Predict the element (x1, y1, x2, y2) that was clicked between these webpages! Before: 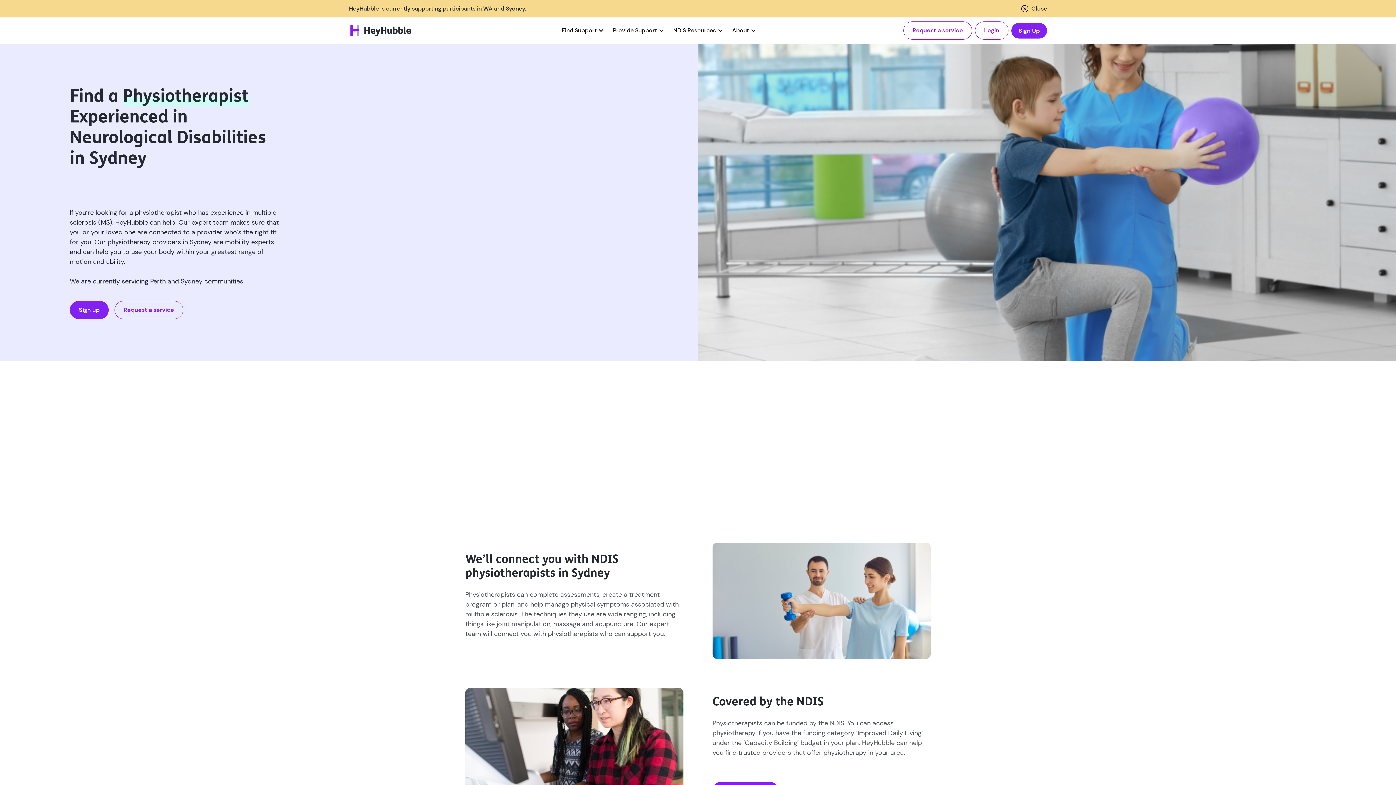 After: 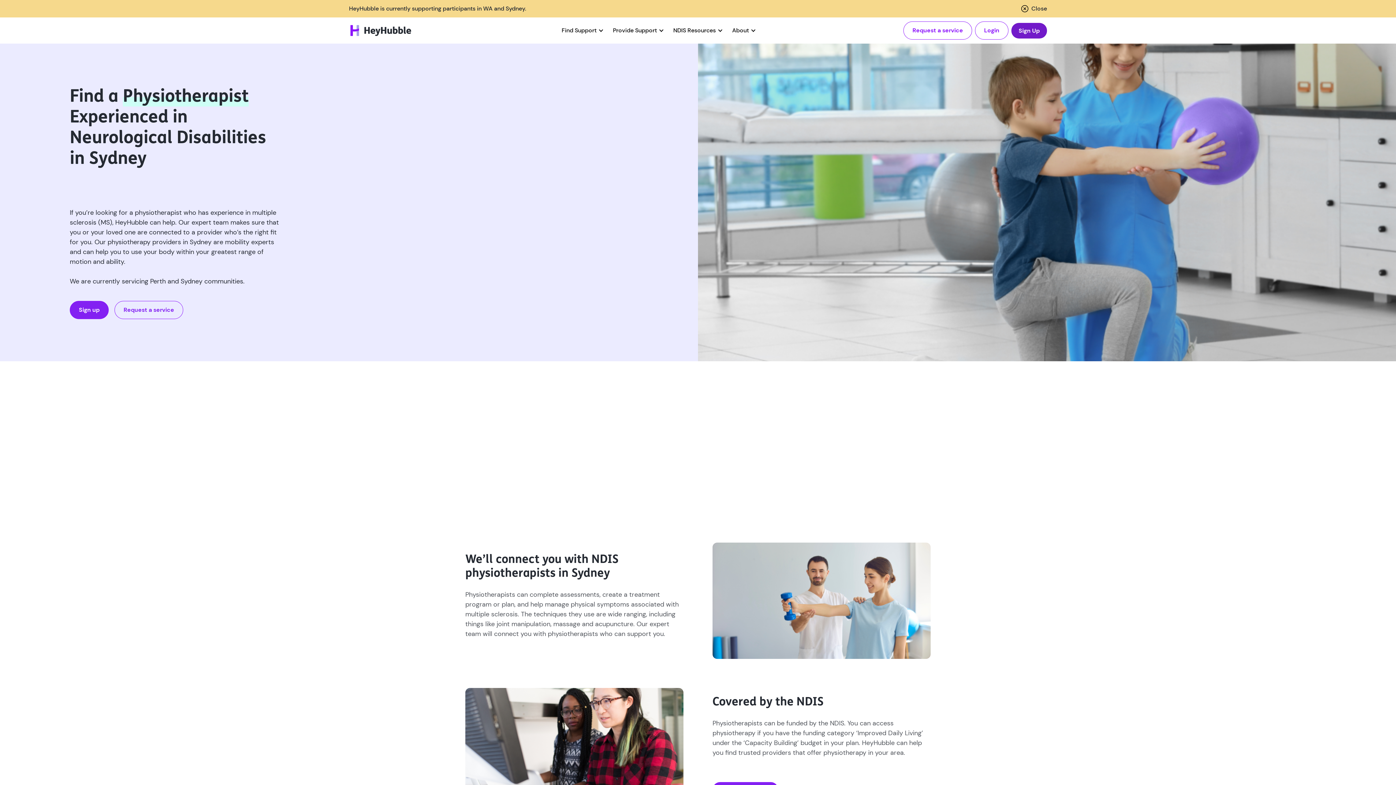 Action: label: Sign Up bbox: (1011, 22, 1047, 38)